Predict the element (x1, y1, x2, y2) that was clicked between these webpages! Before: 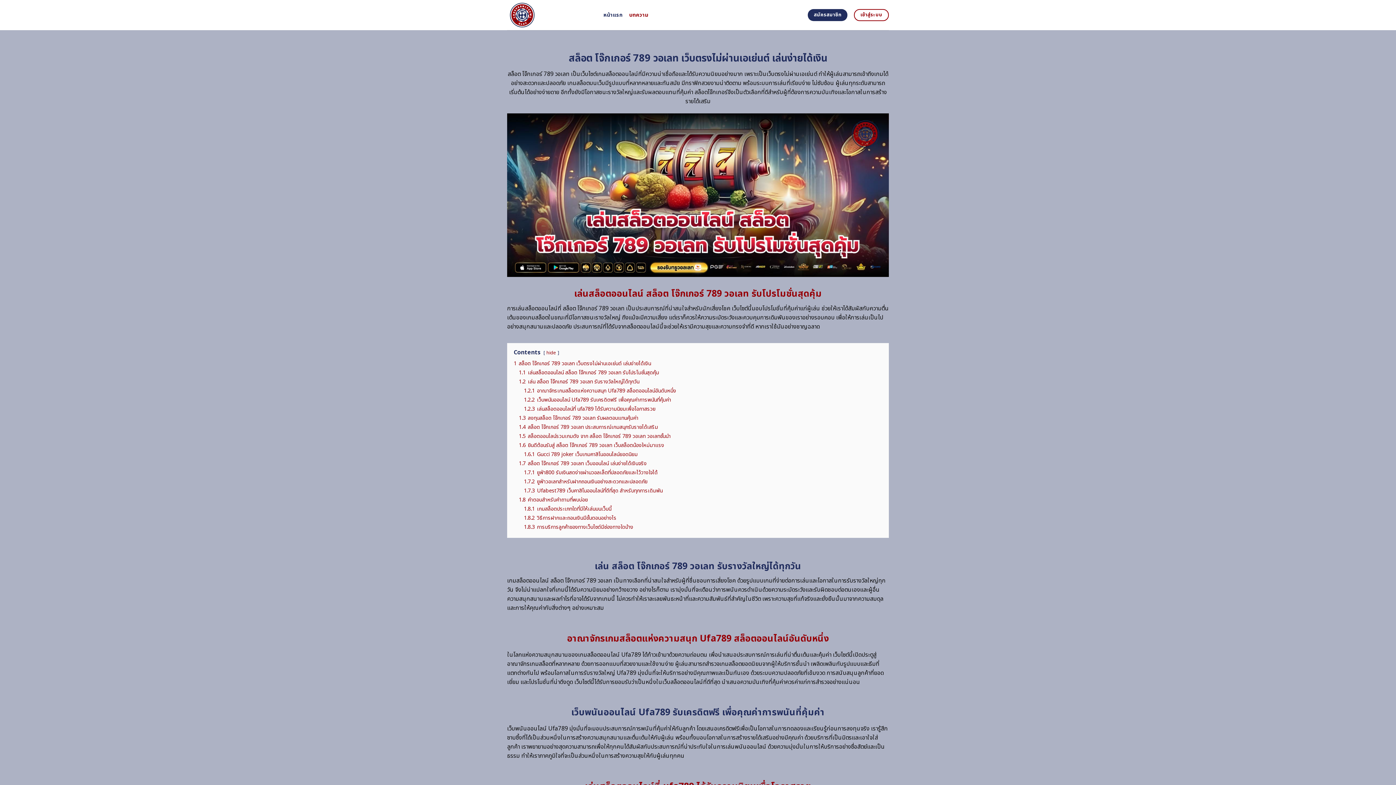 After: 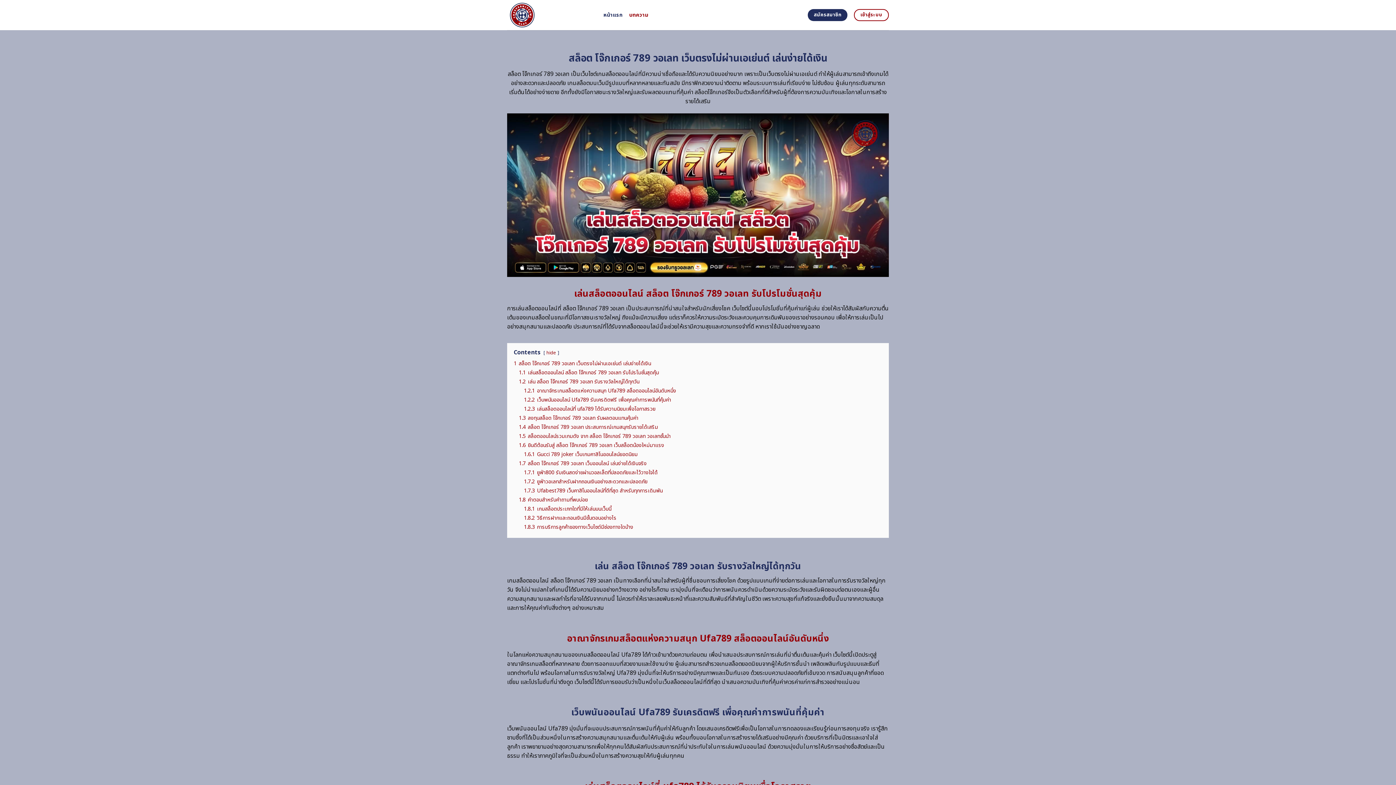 Action: bbox: (507, 0, 592, 30)